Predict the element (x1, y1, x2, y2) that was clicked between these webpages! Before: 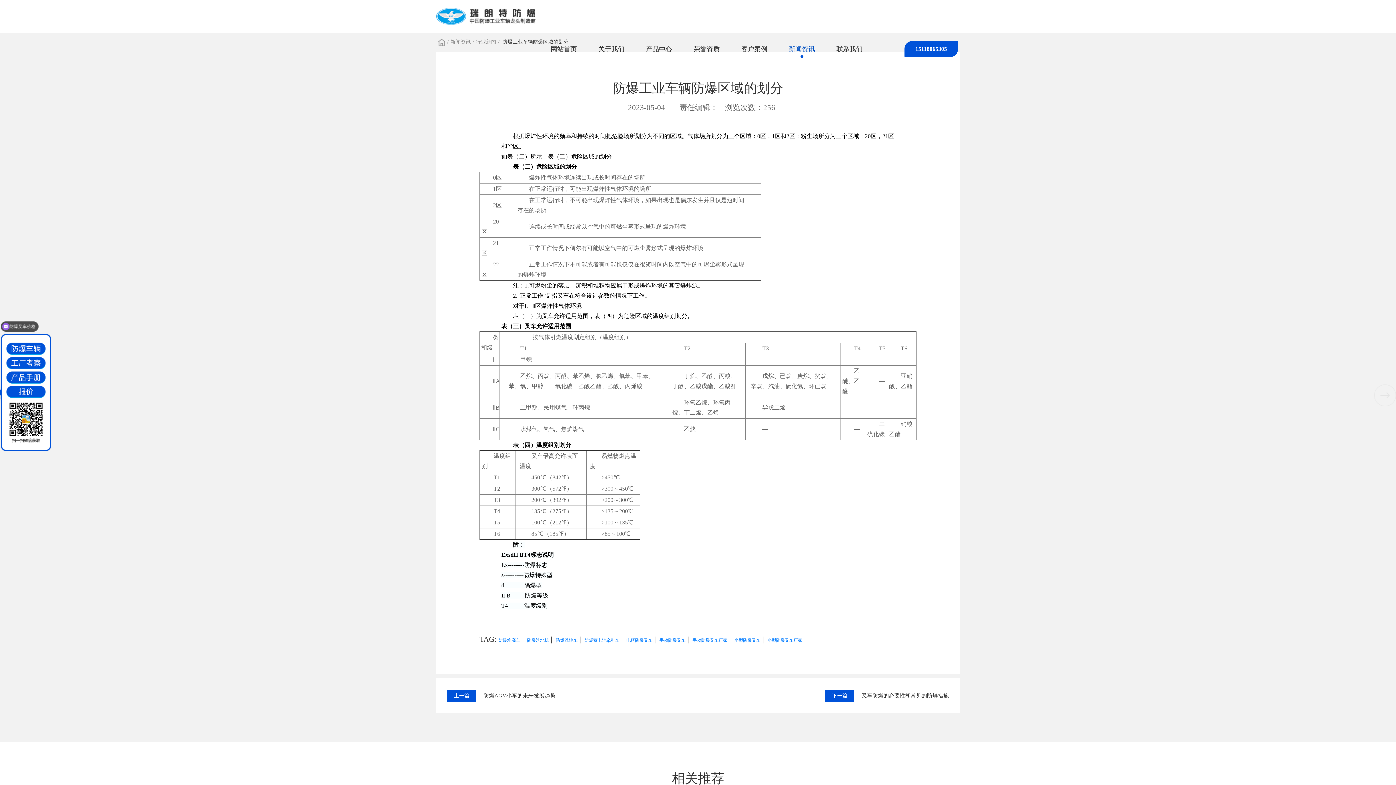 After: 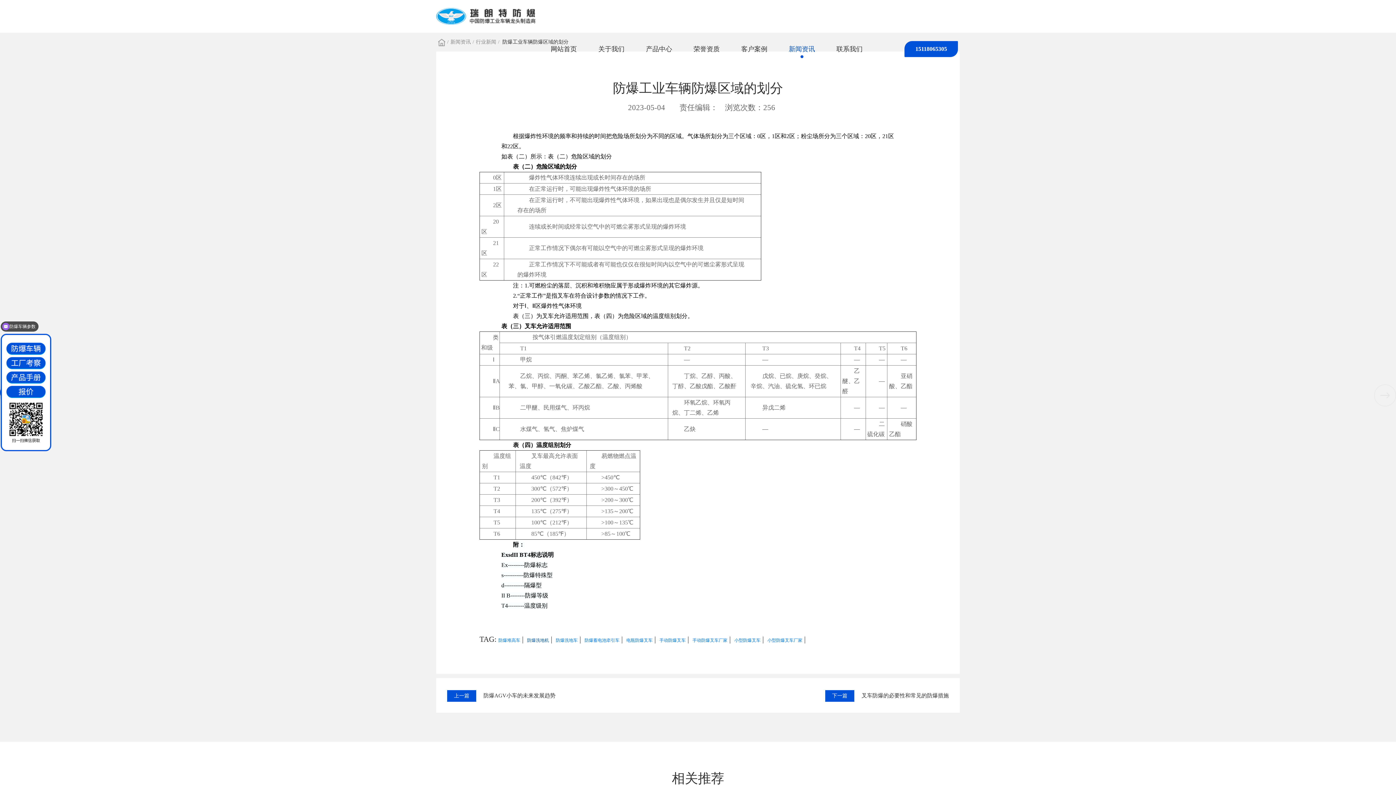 Action: bbox: (527, 638, 549, 643) label: 防爆洗地机